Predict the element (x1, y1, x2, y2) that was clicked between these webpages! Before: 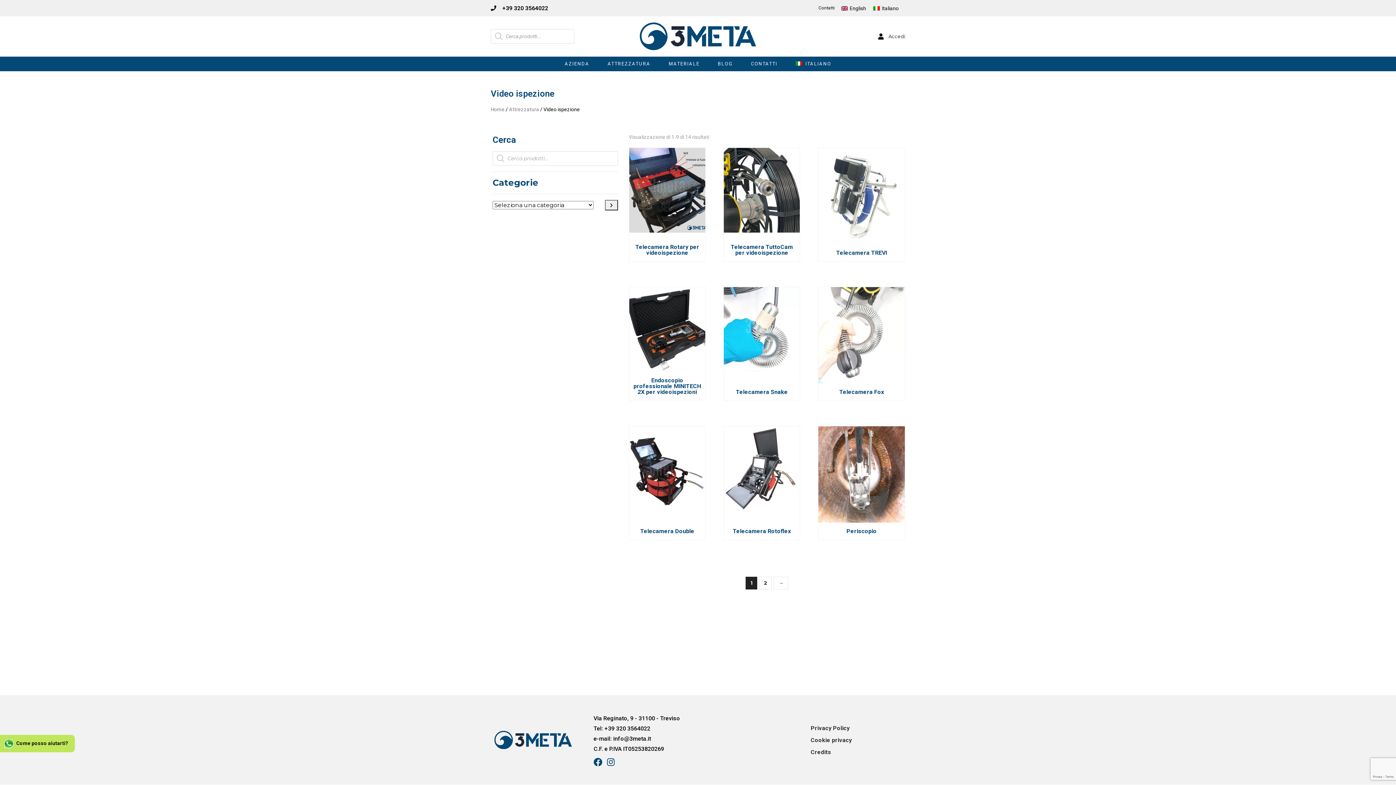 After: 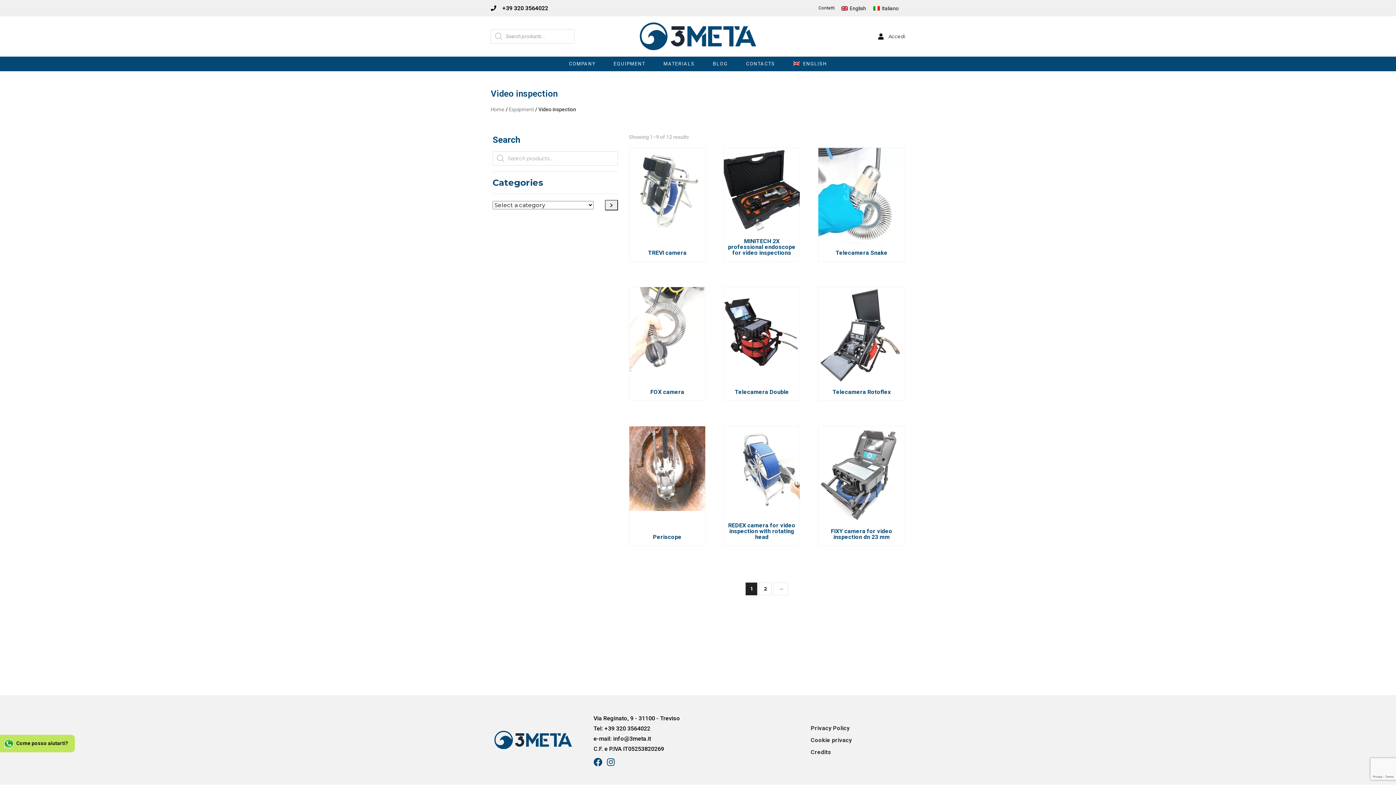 Action: bbox: (837, 3, 869, 13) label: English